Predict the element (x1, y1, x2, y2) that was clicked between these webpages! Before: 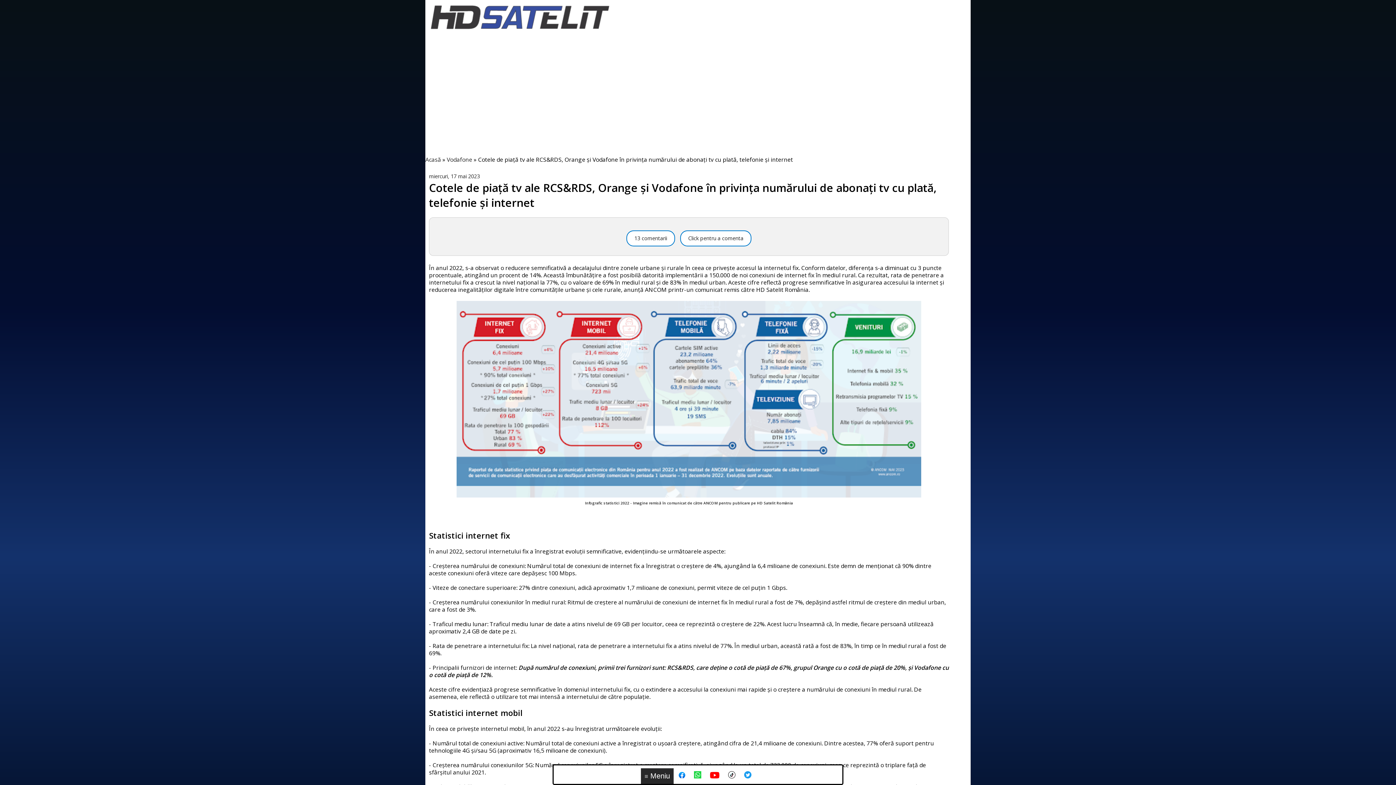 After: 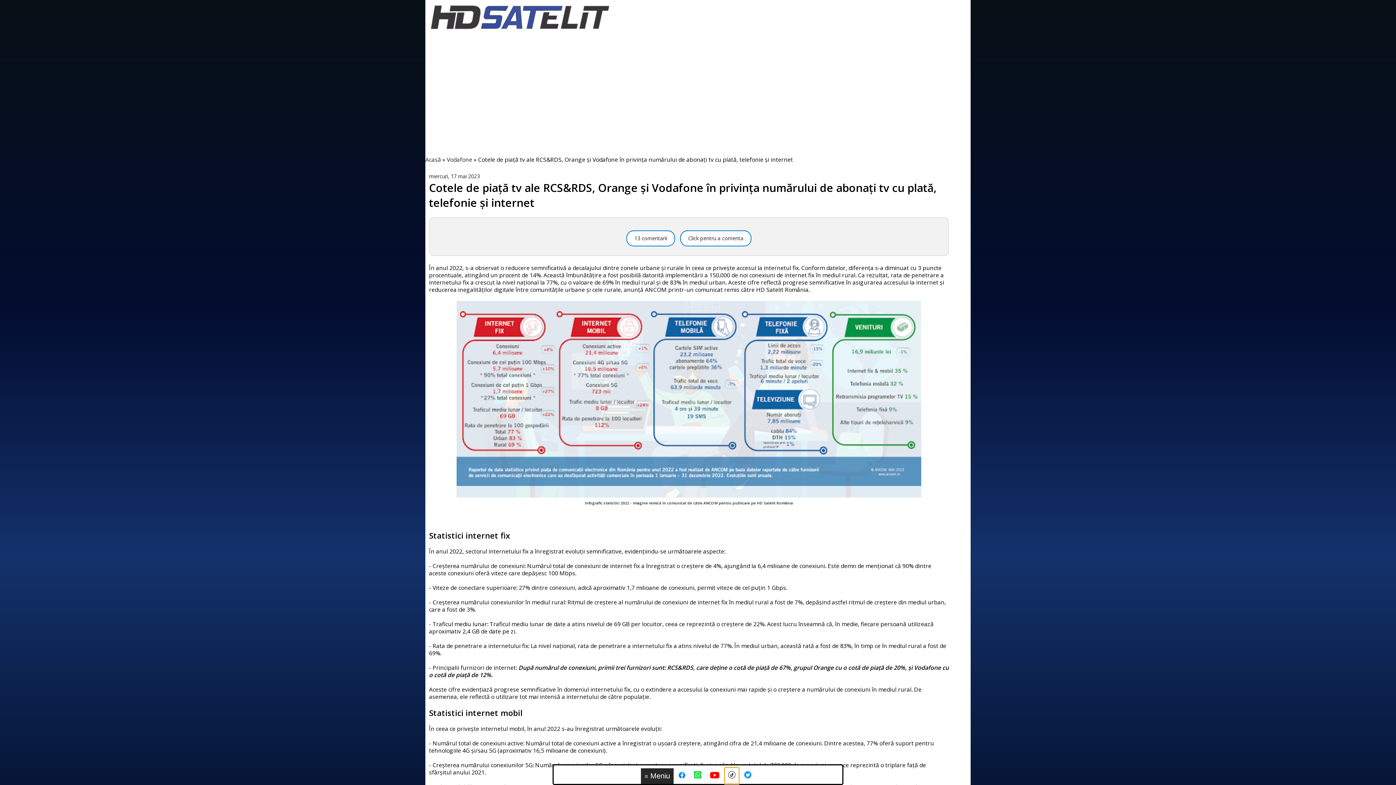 Action: bbox: (724, 768, 739, 784)